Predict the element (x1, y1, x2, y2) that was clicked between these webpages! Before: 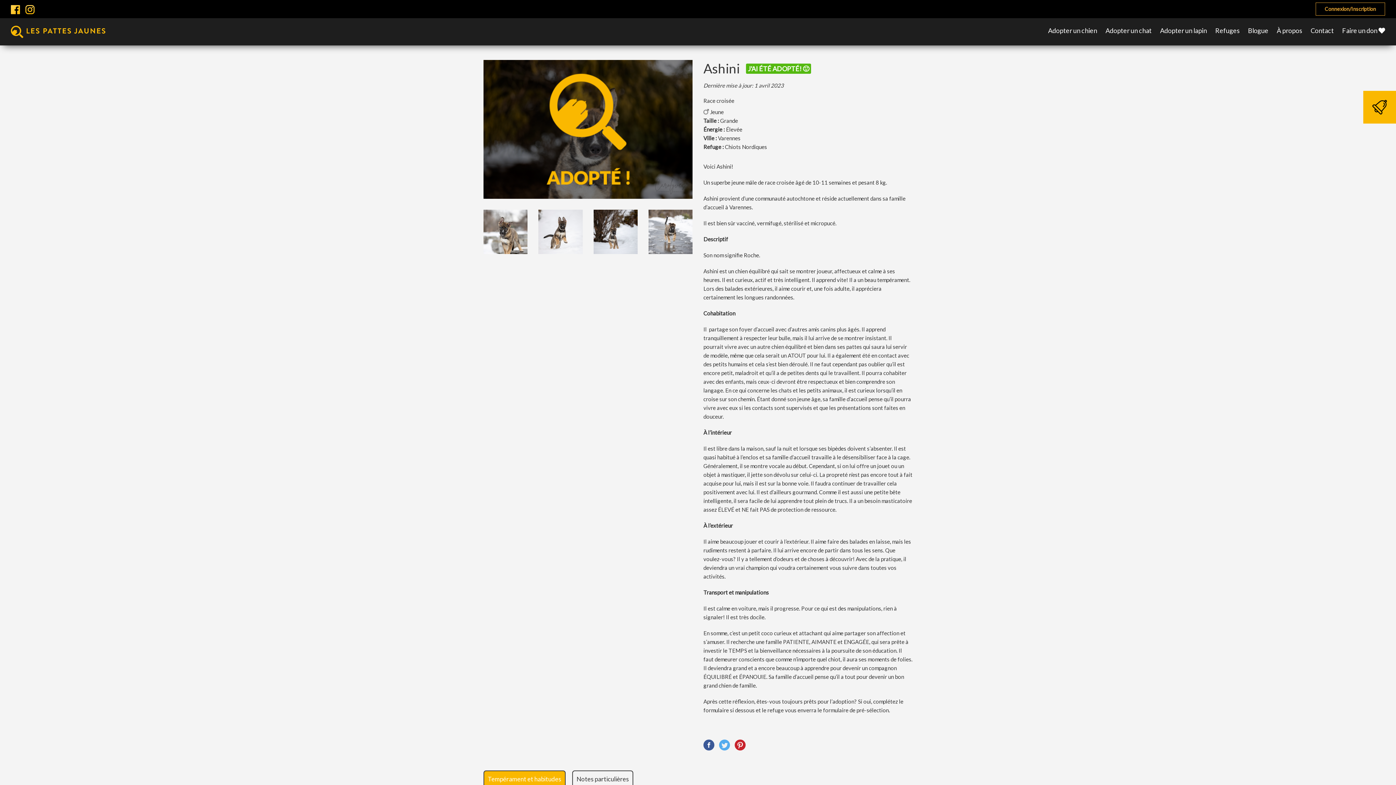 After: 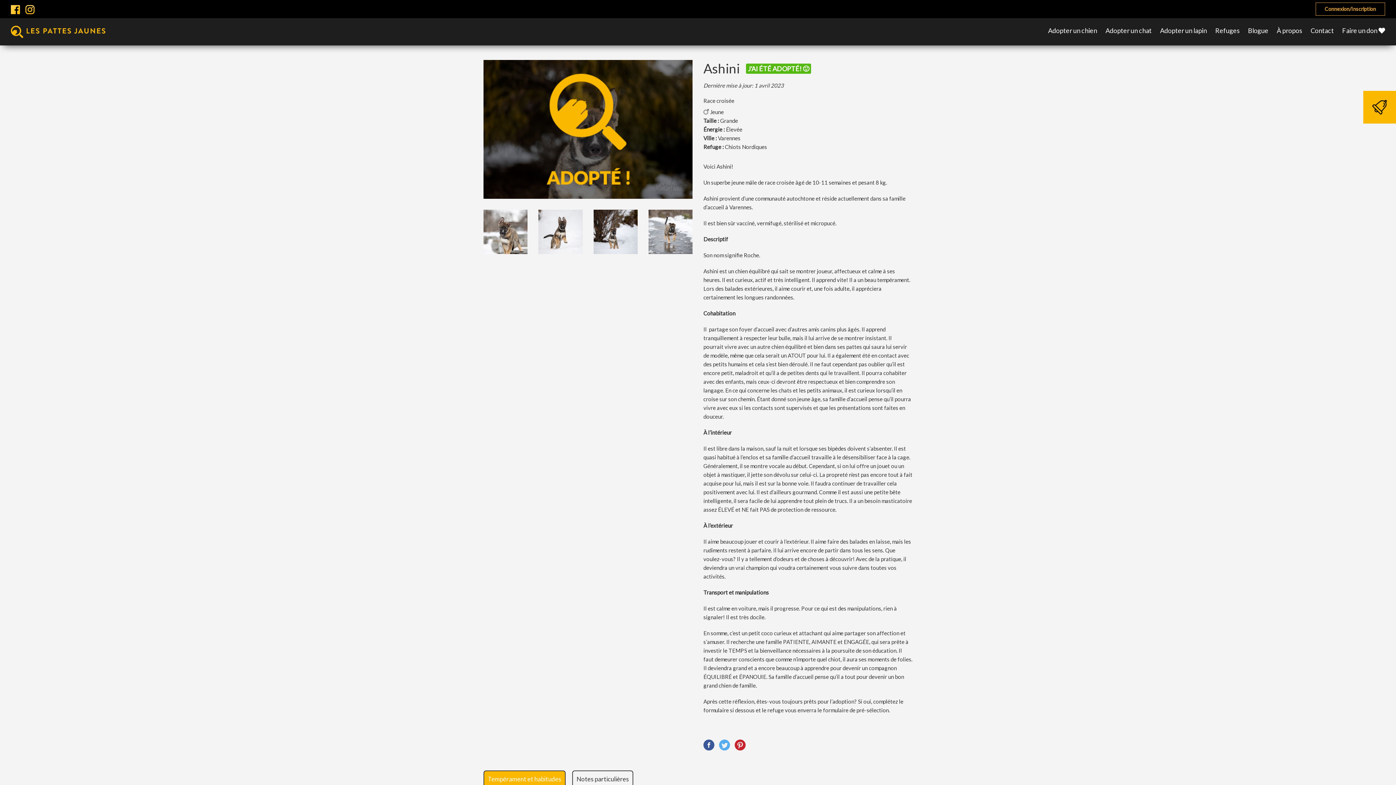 Action: bbox: (703, 741, 714, 748)